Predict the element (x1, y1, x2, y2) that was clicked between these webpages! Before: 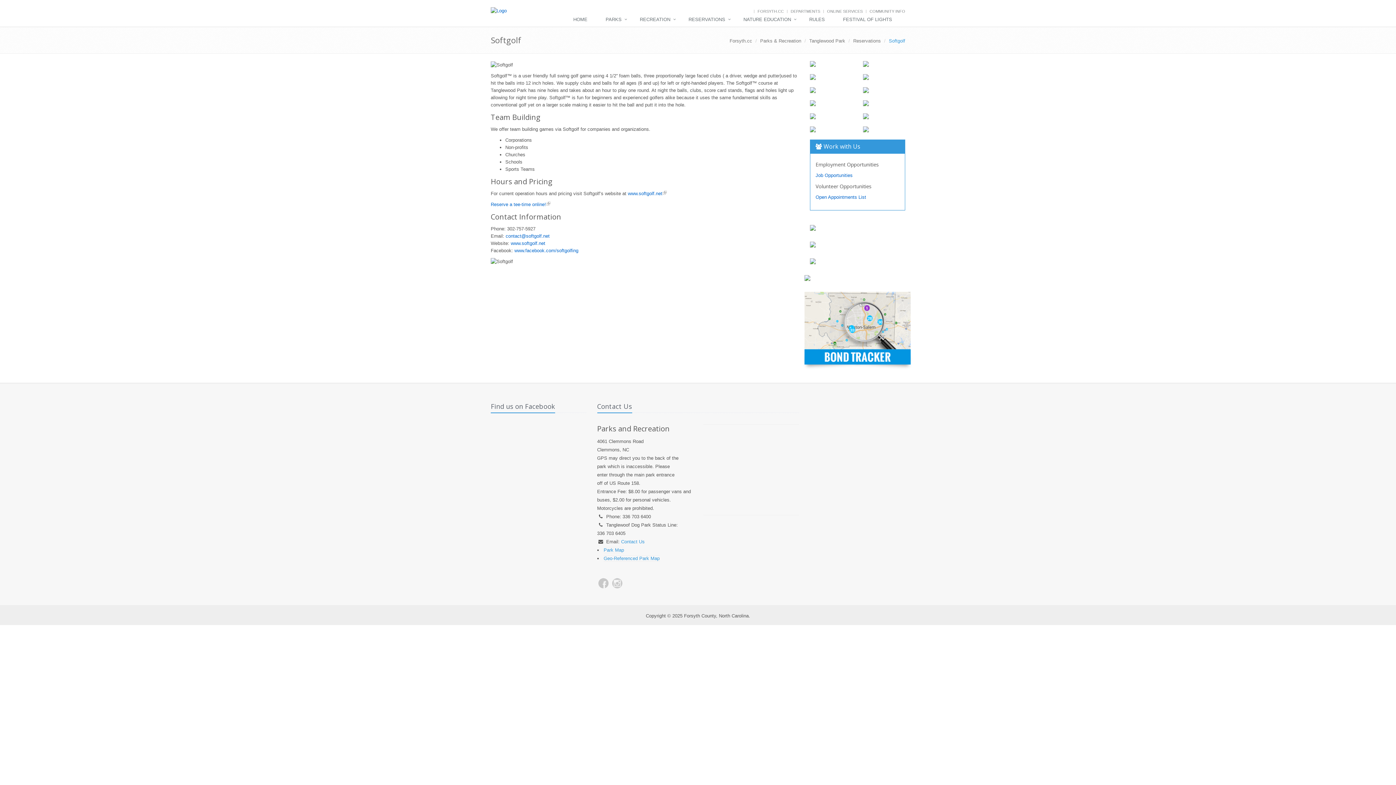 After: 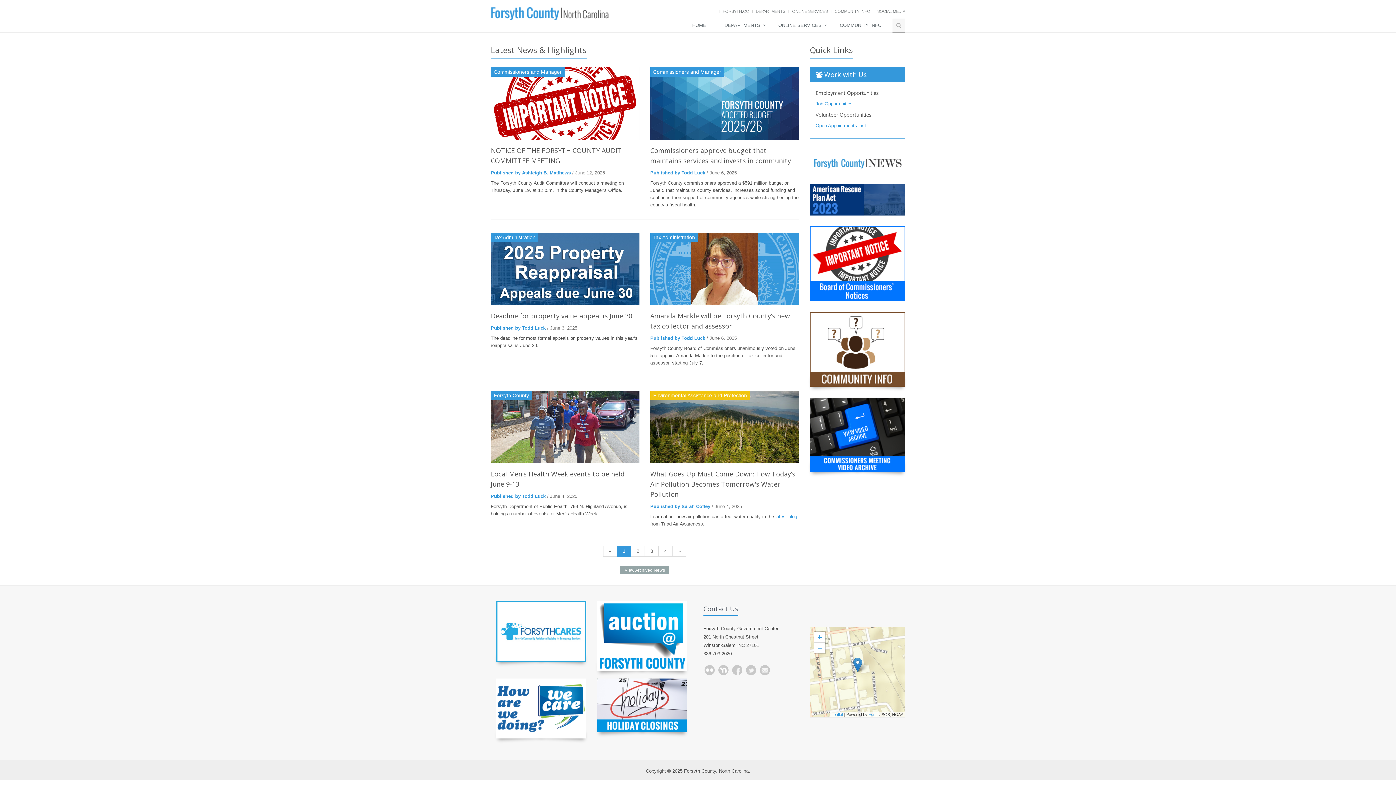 Action: label: FORSYTH.CC bbox: (757, 9, 784, 13)